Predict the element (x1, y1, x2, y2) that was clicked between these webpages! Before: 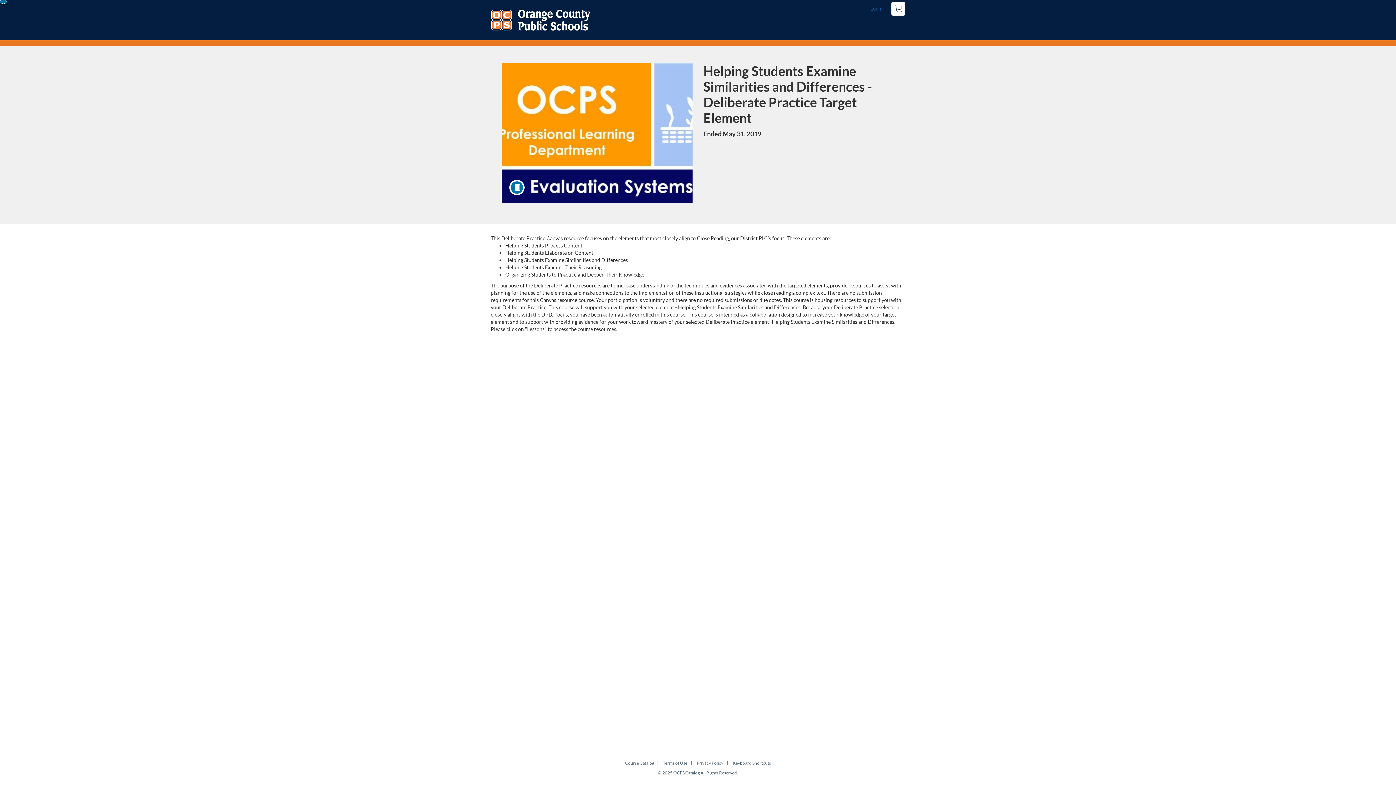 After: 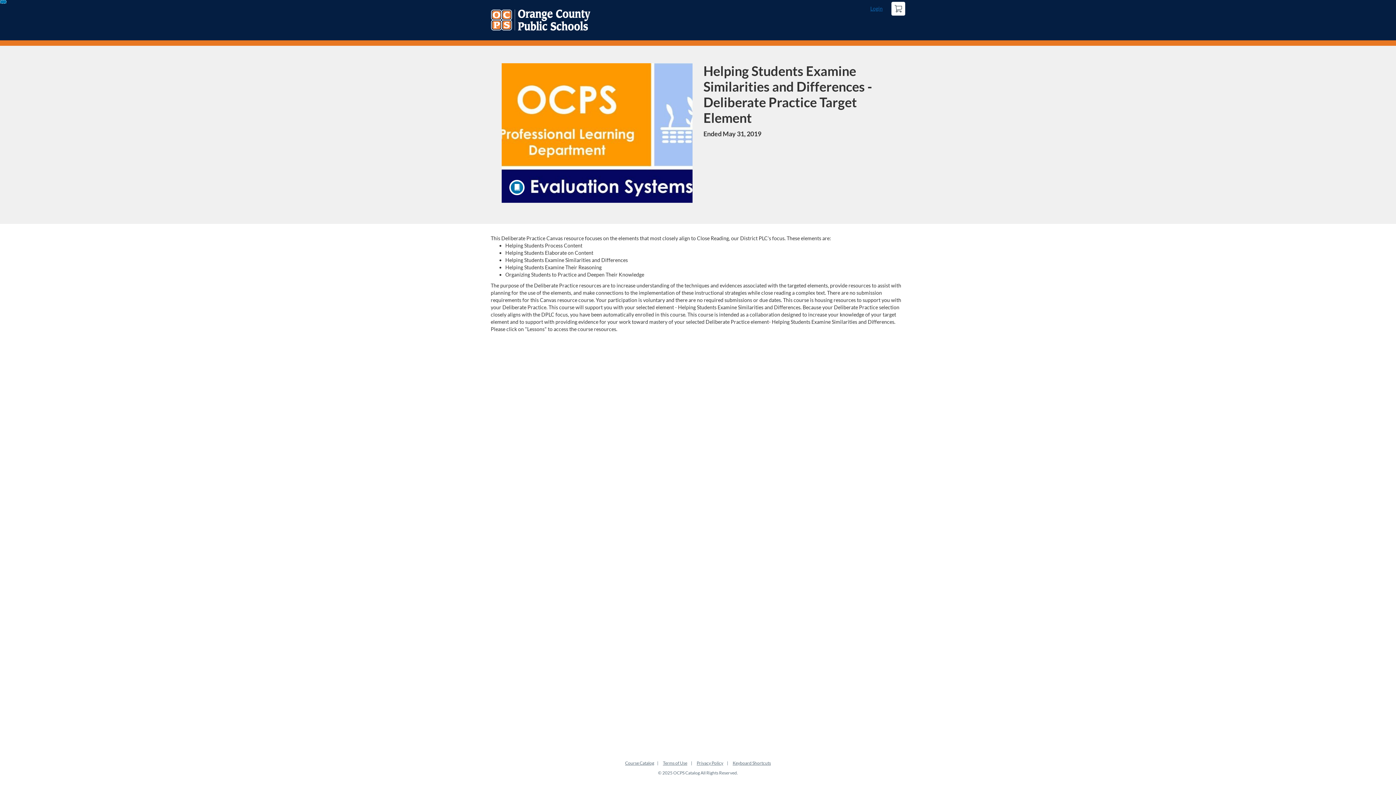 Action: bbox: (0, 0, 6, 3) label: Skip To Content